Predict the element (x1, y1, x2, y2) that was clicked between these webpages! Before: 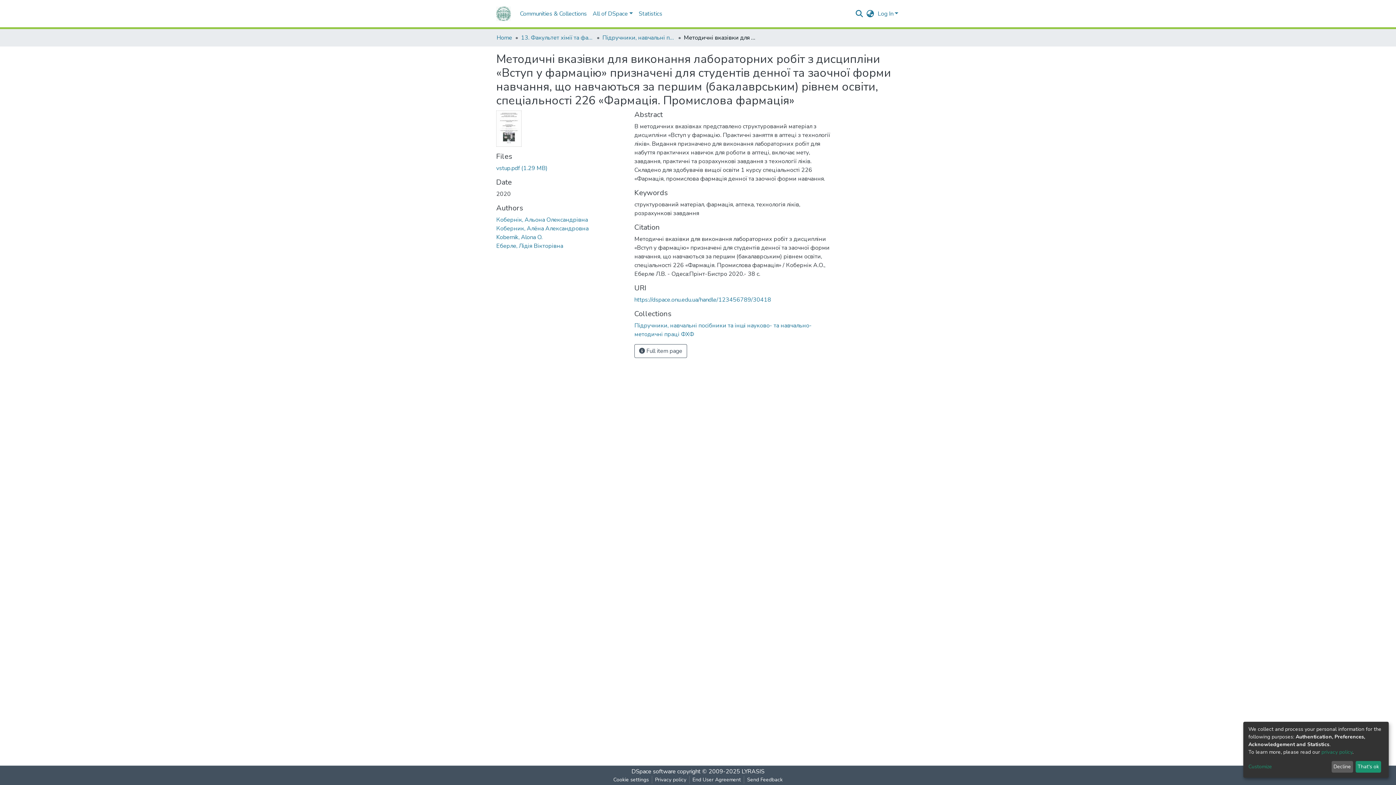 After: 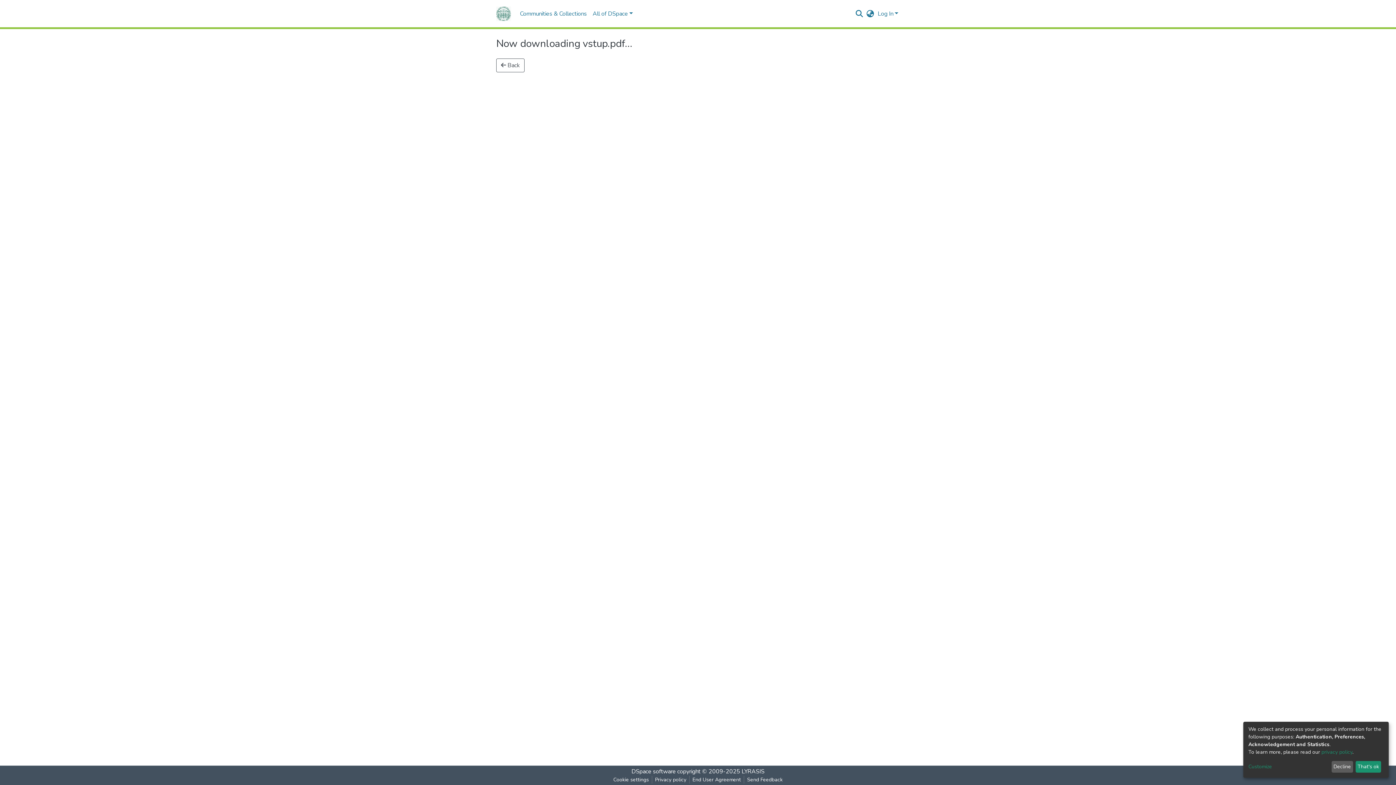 Action: bbox: (496, 192, 554, 200) label: vstup.pdf (1.29 MB)